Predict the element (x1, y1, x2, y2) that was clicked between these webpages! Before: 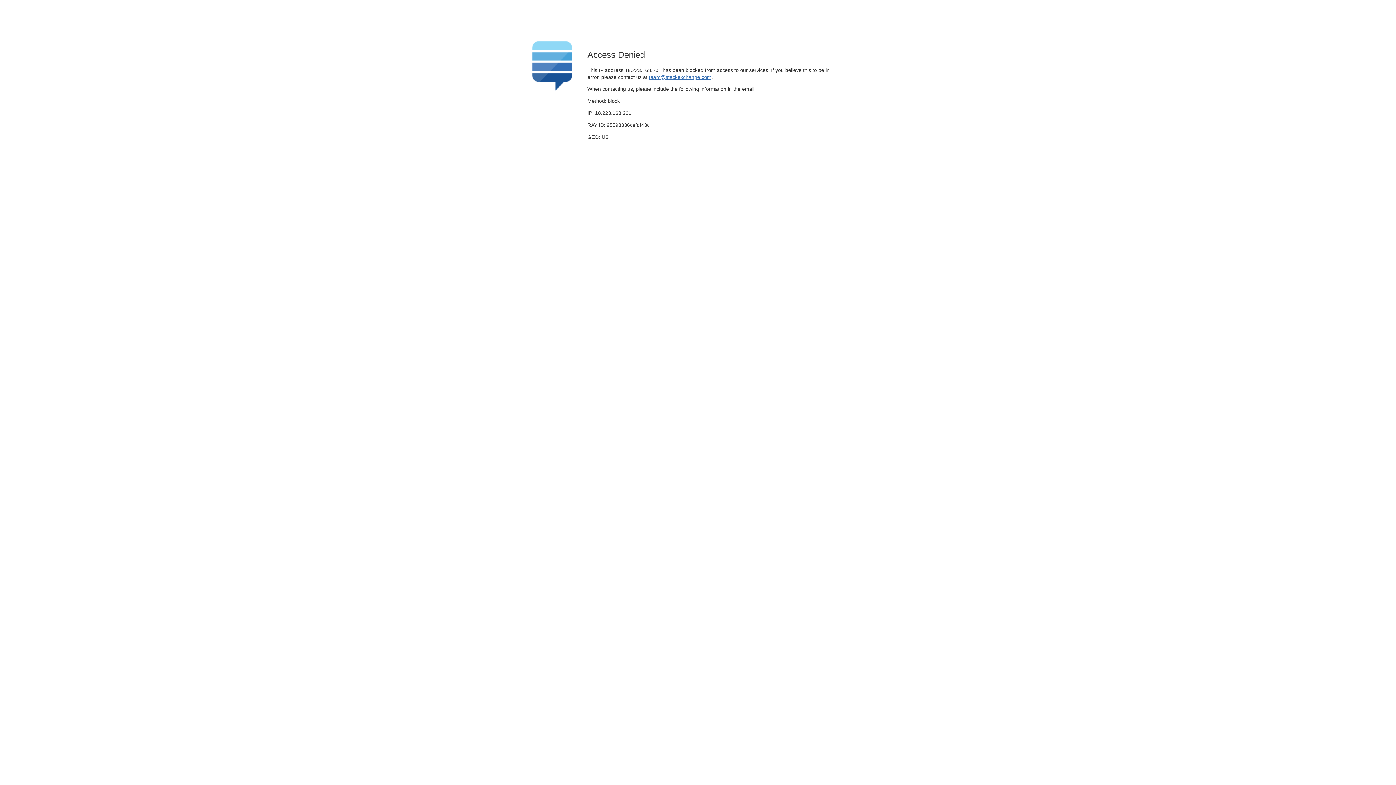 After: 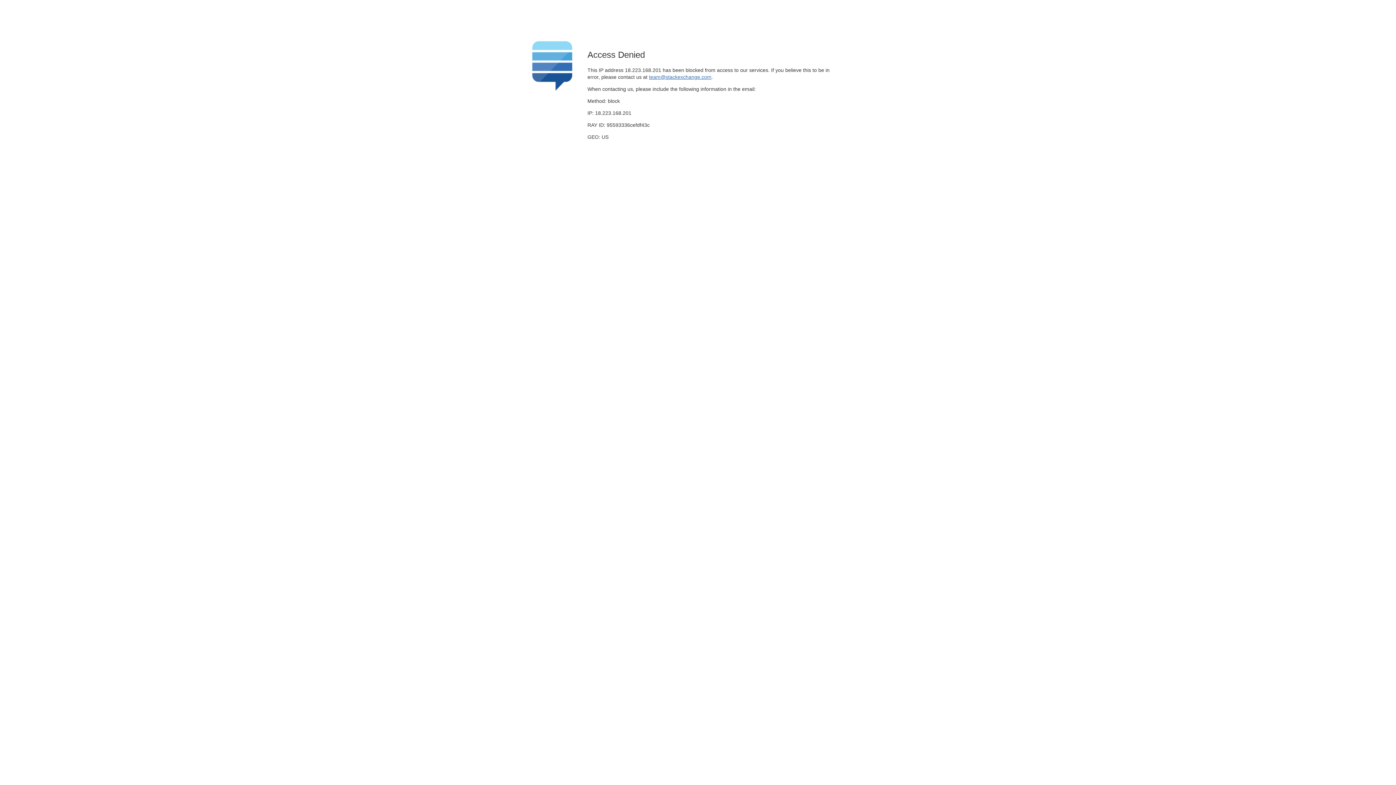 Action: bbox: (649, 74, 711, 79) label: team@stackexchange.com